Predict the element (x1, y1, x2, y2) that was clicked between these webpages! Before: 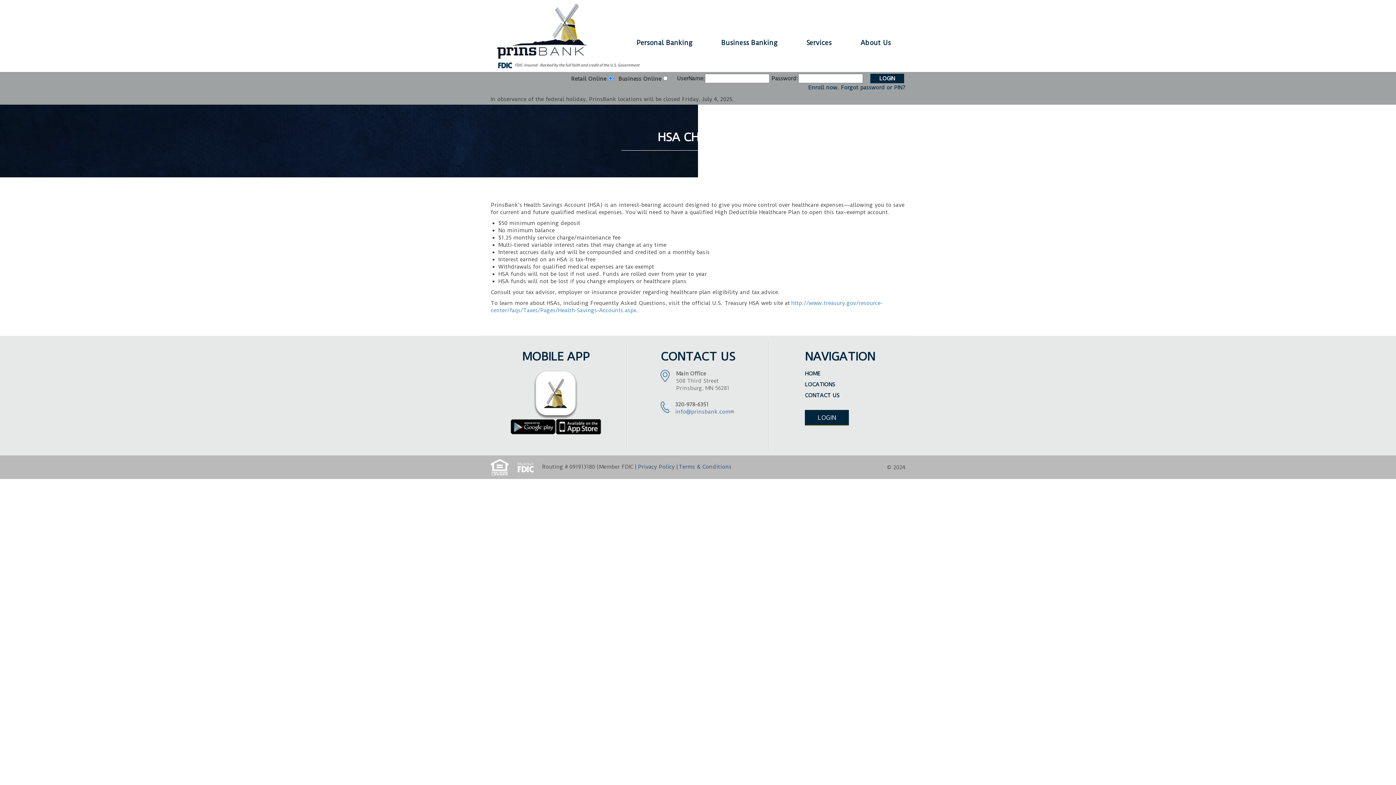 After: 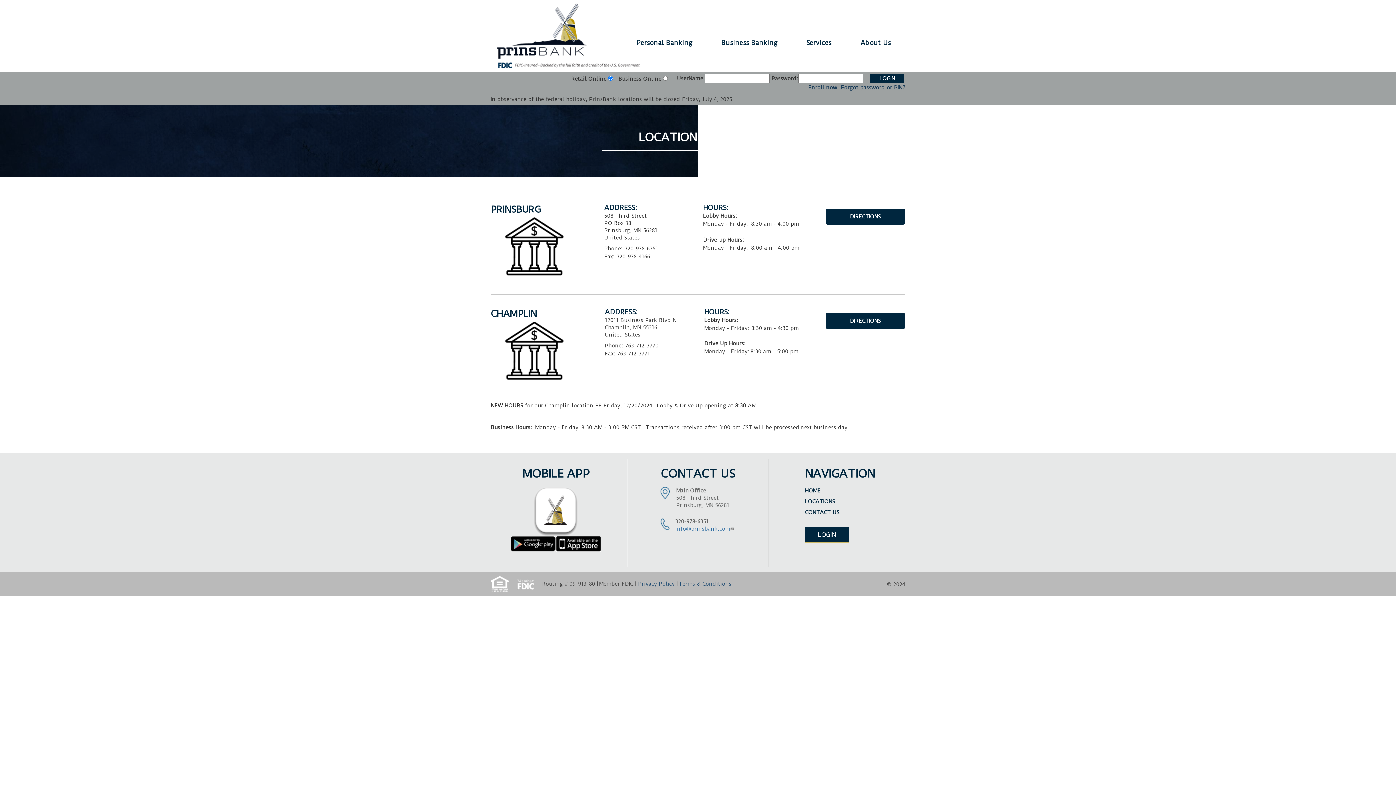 Action: bbox: (805, 381, 875, 388) label: LOCATIONS